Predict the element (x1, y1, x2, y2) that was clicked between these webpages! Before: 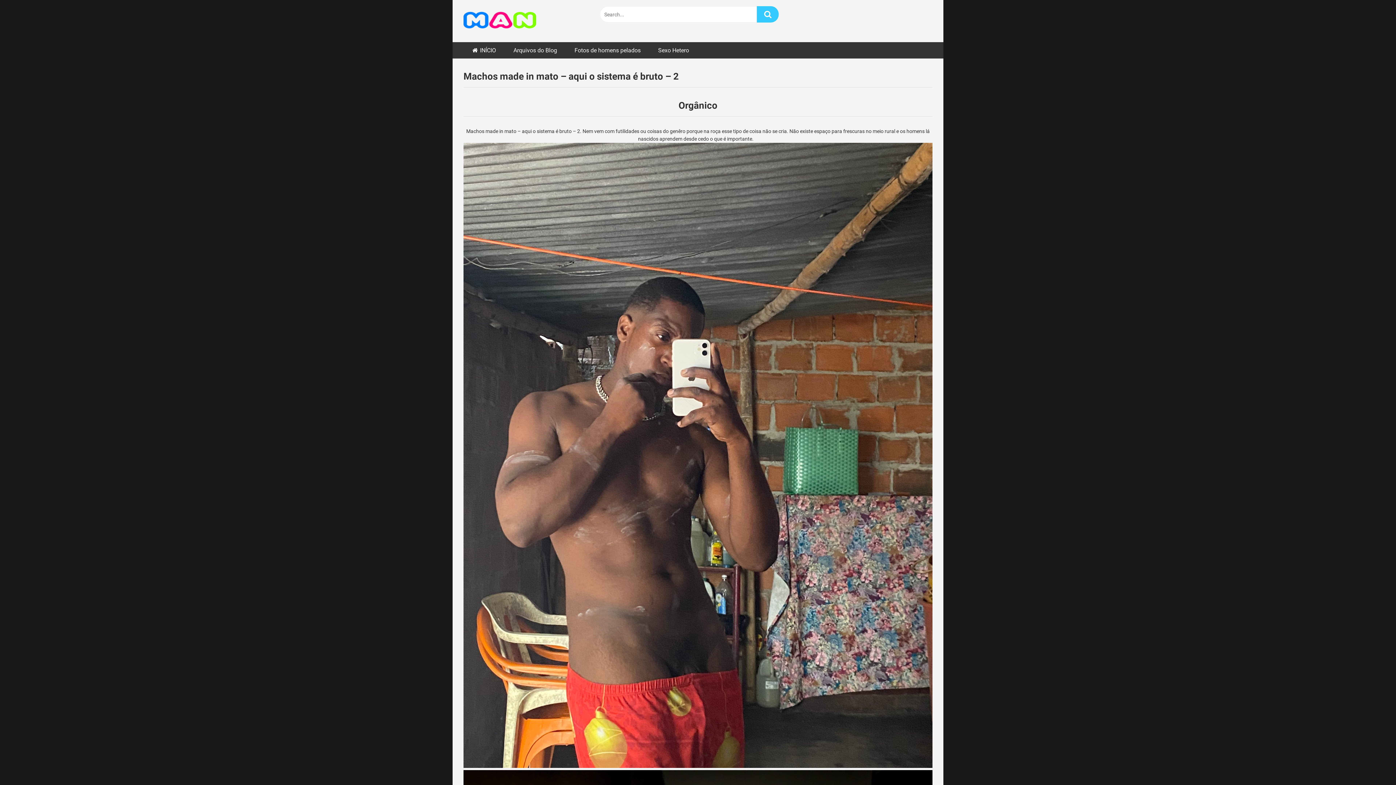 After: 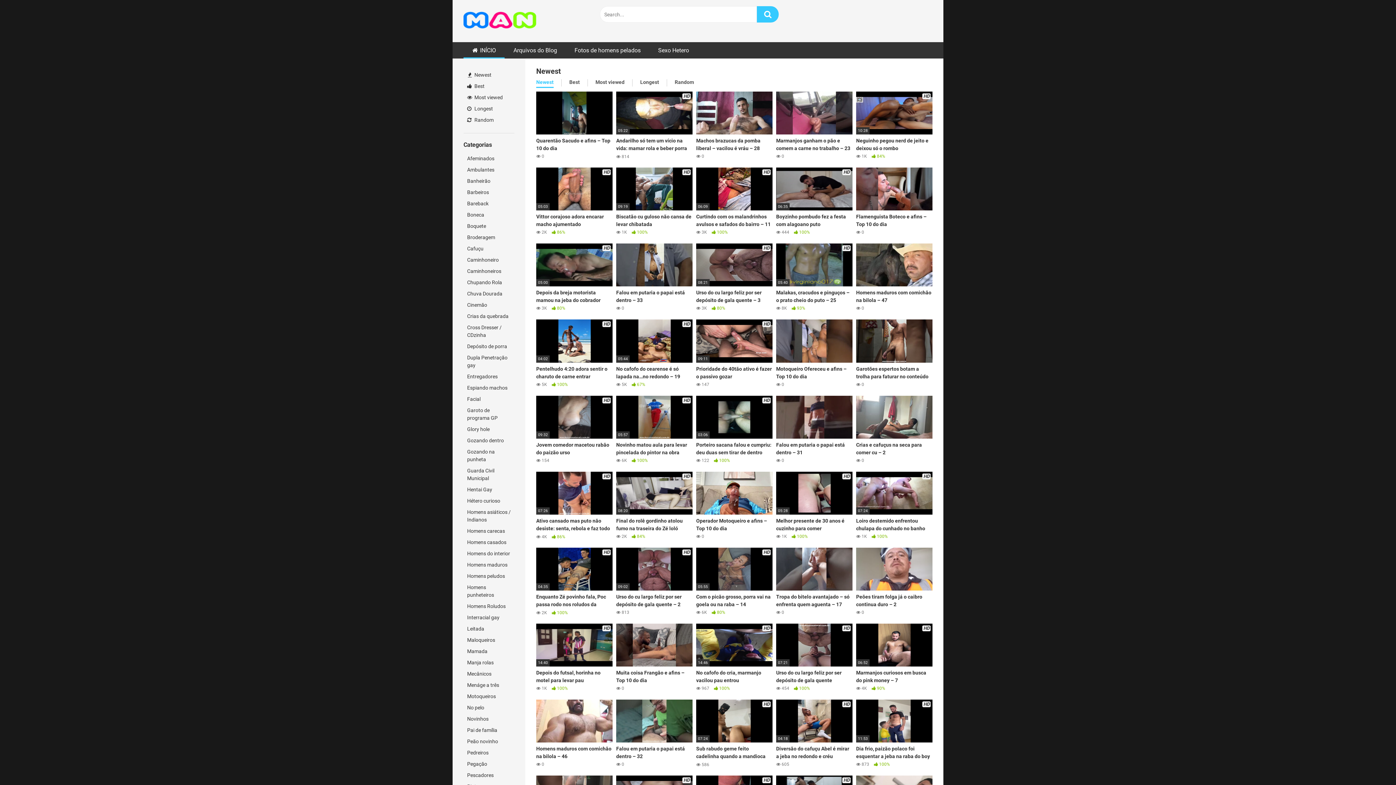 Action: bbox: (463, 0, 536, 42)